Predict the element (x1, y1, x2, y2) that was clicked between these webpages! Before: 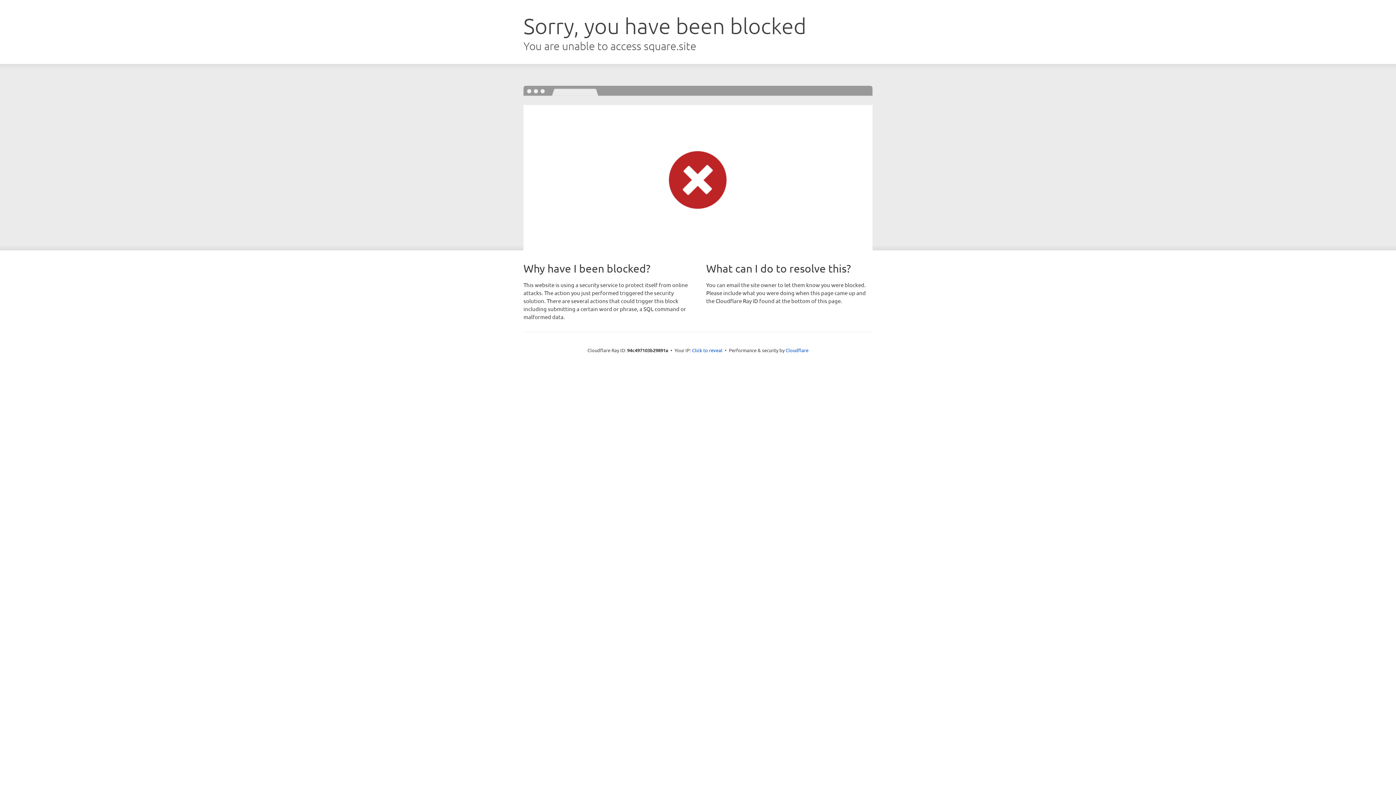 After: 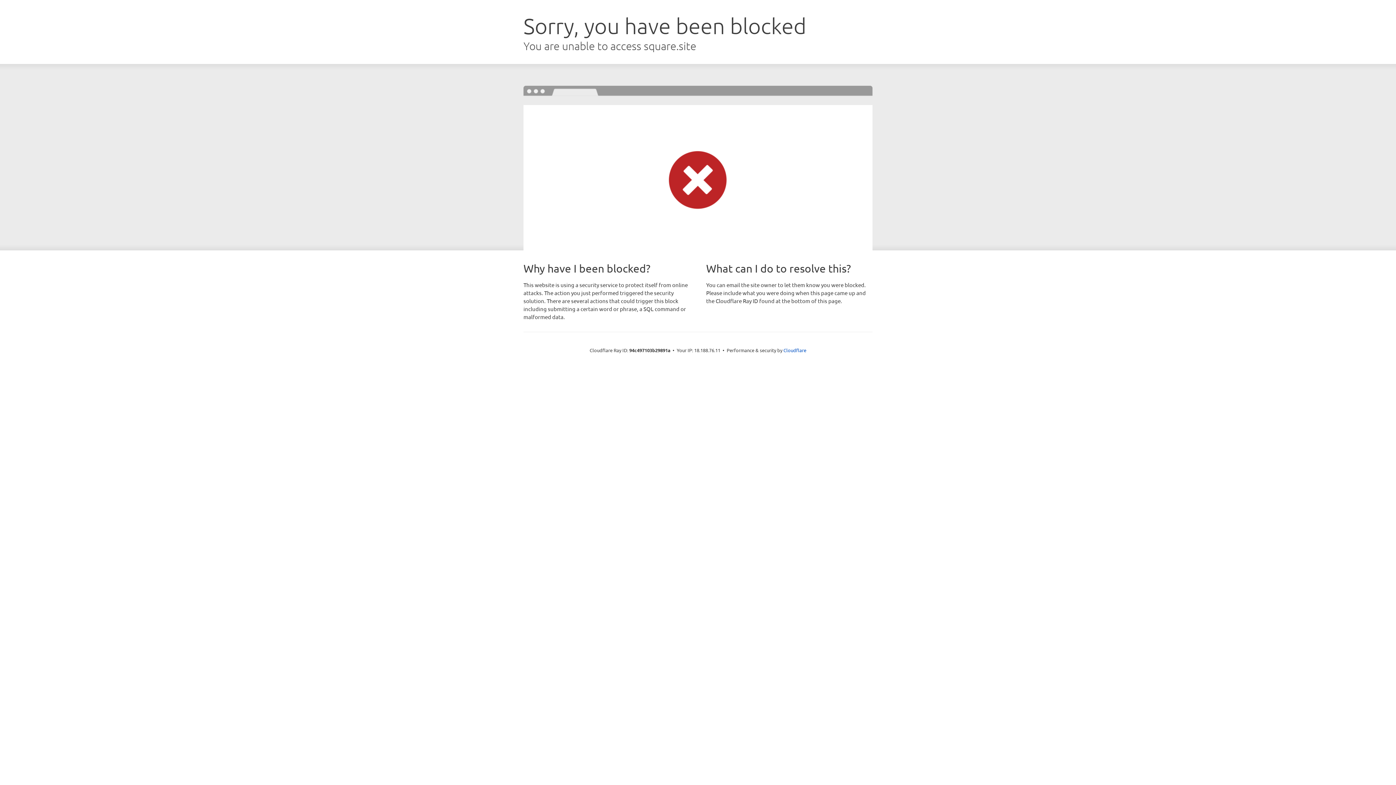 Action: label: Click to reveal bbox: (692, 346, 722, 353)